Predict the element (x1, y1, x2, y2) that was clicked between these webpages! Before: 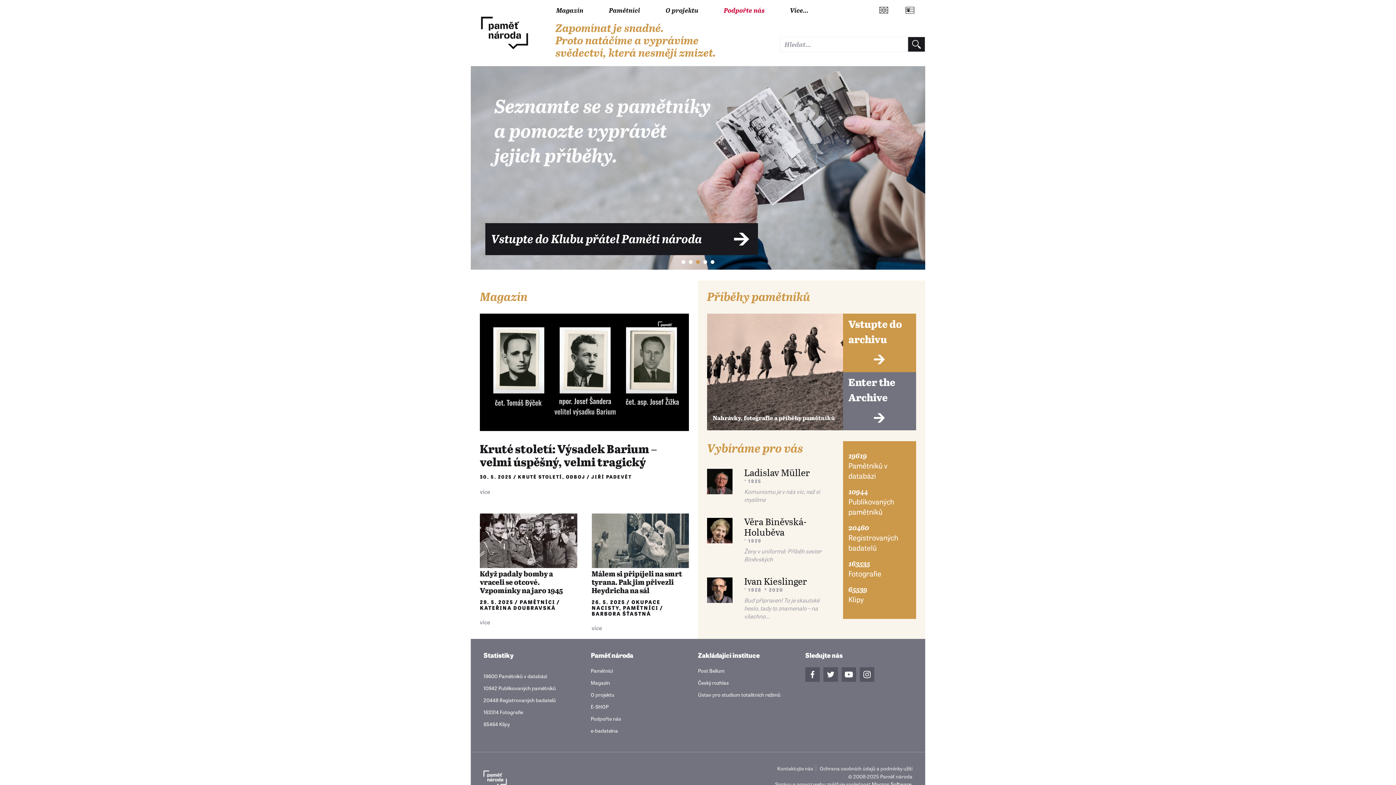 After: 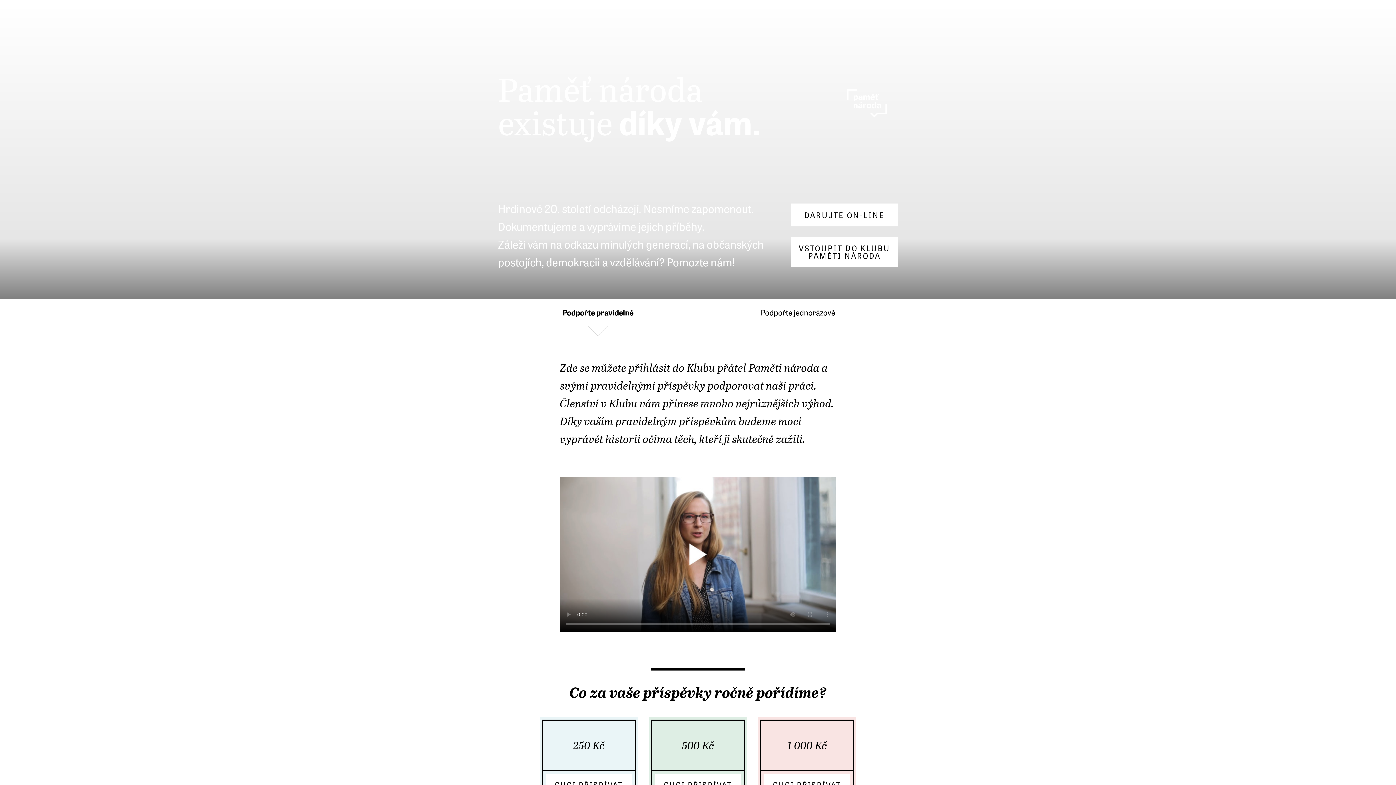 Action: label: Podpořte nás bbox: (590, 715, 621, 722)